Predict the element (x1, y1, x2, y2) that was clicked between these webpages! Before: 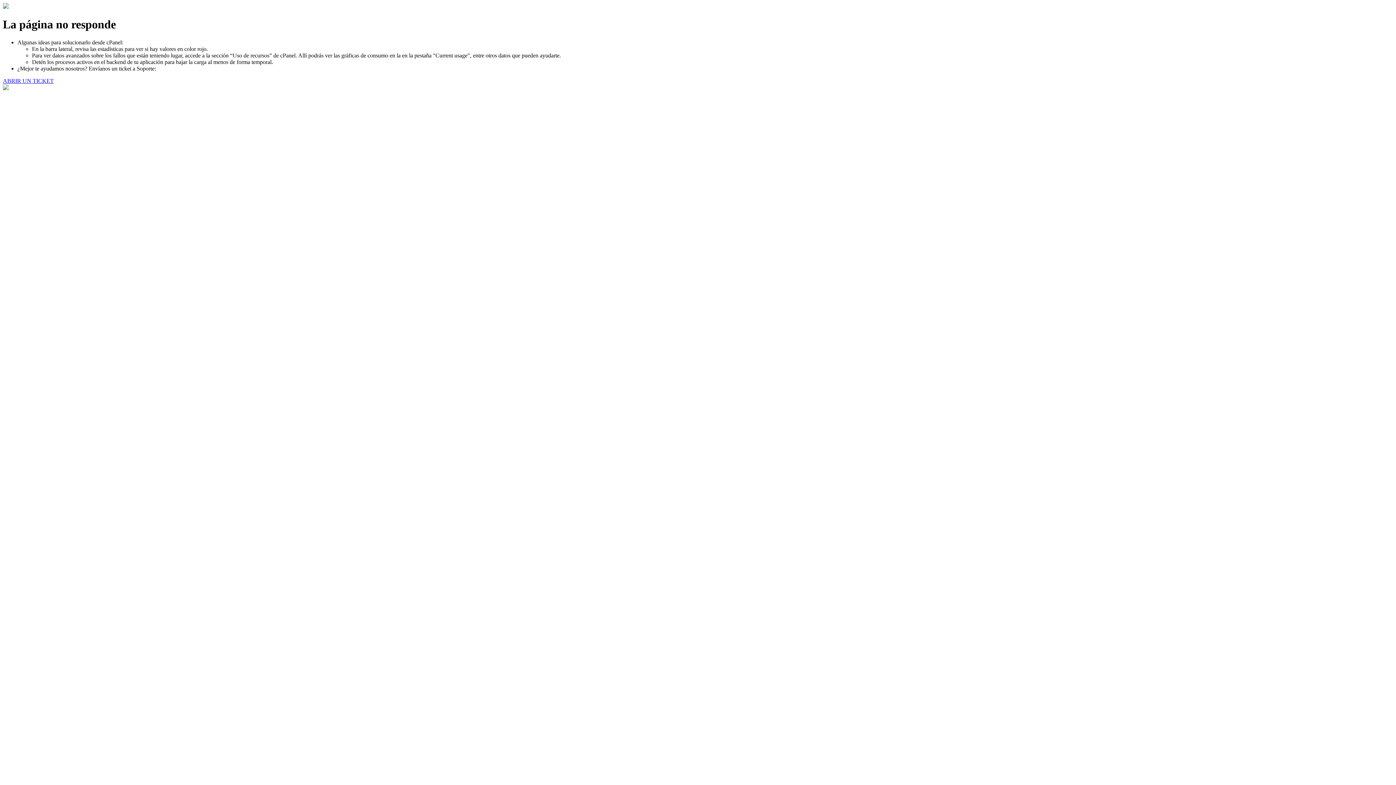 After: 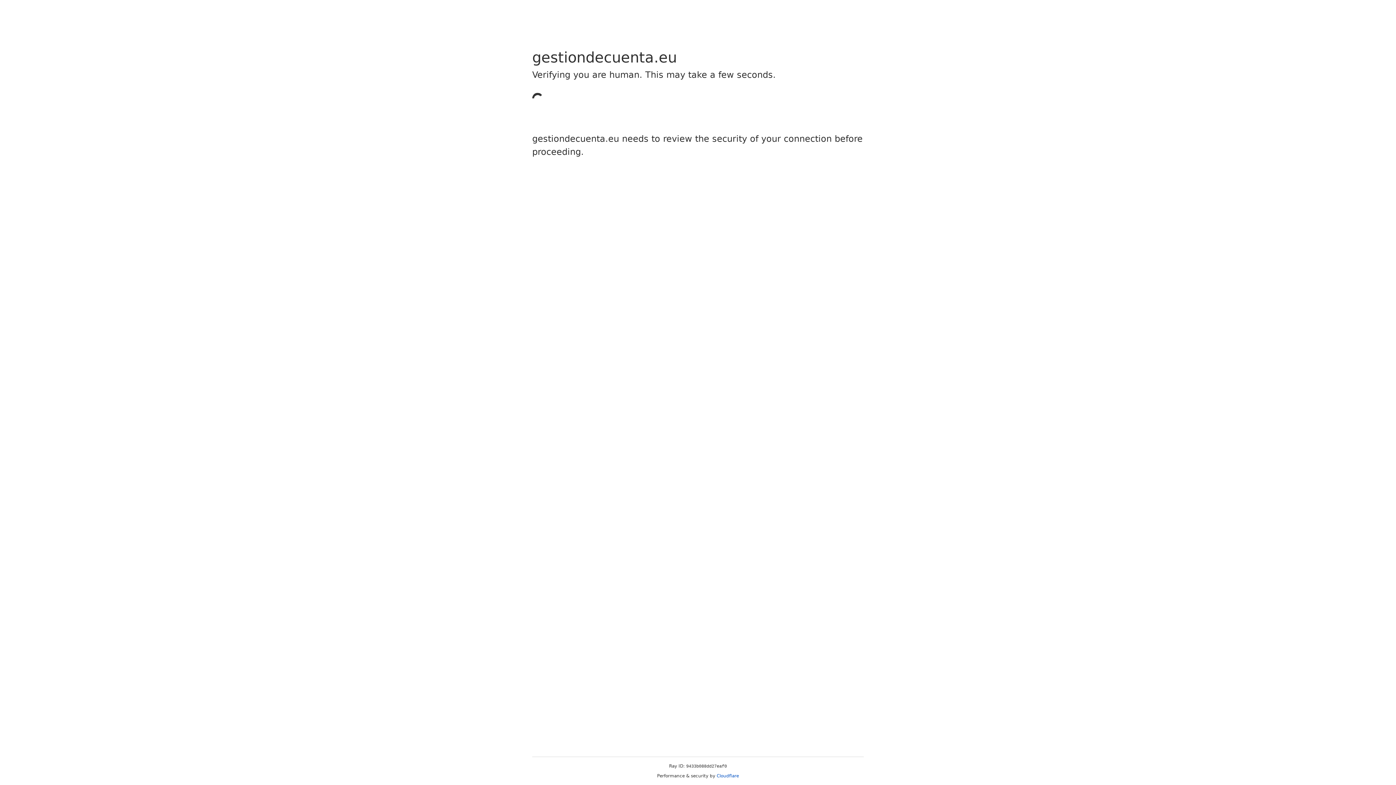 Action: label: ABRIR UN TICKET bbox: (2, 77, 53, 83)